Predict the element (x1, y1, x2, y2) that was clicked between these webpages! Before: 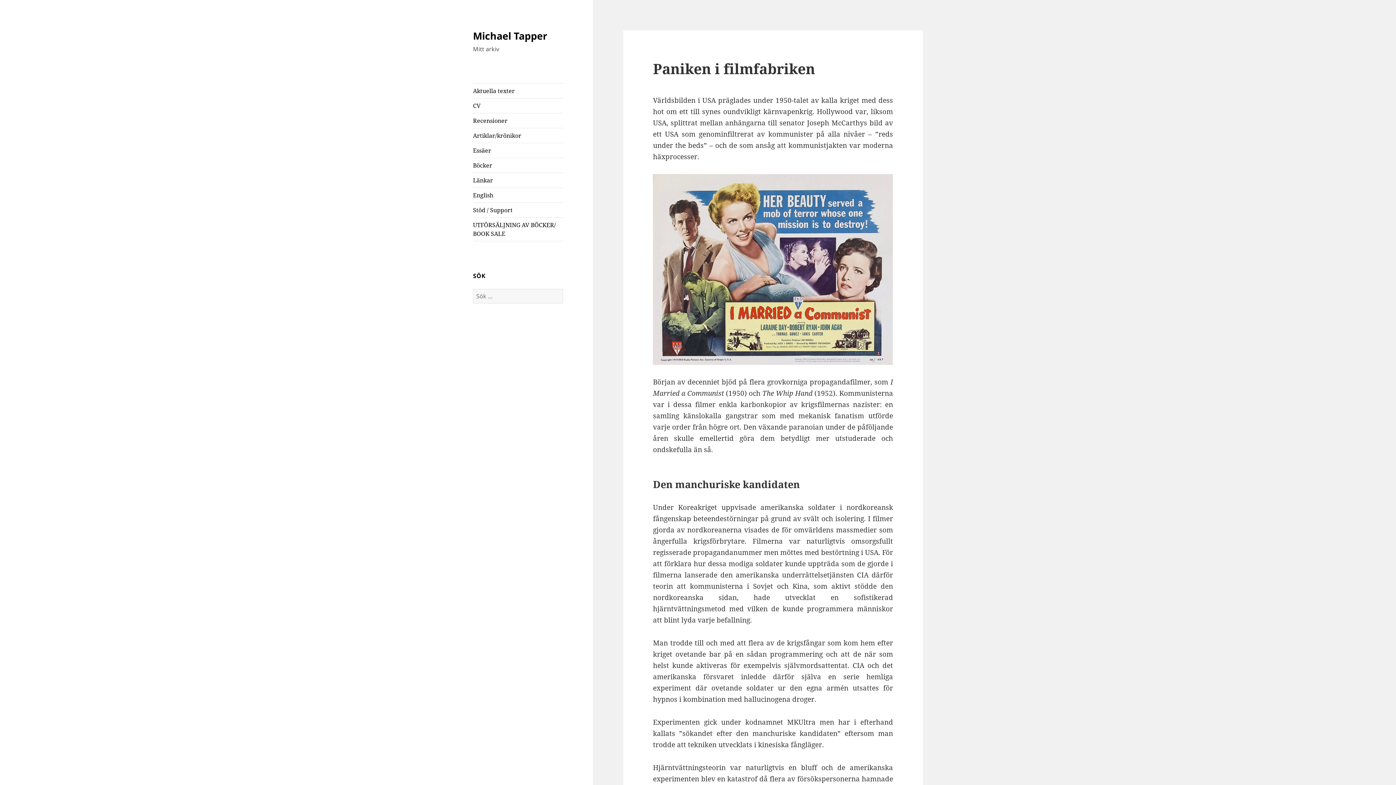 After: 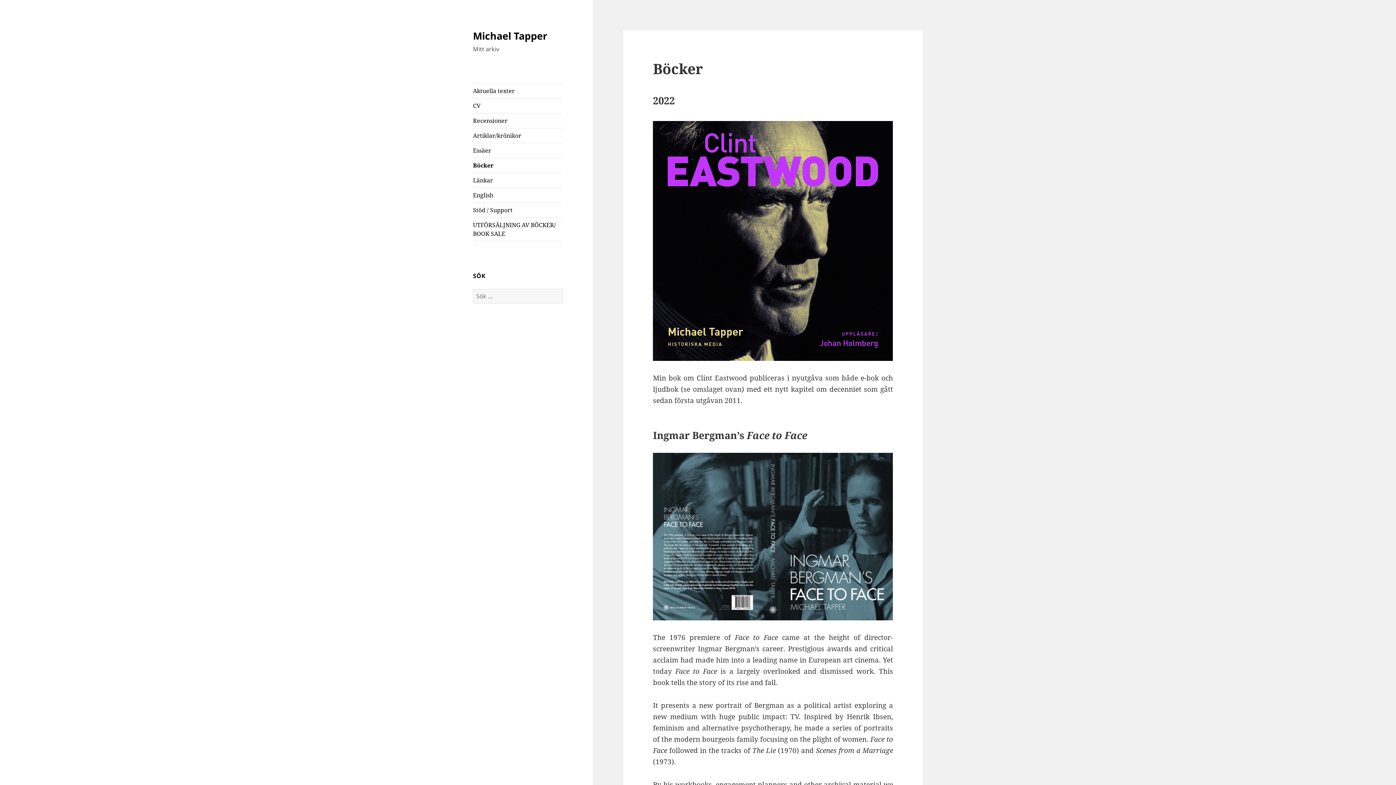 Action: bbox: (473, 158, 563, 172) label: Böcker